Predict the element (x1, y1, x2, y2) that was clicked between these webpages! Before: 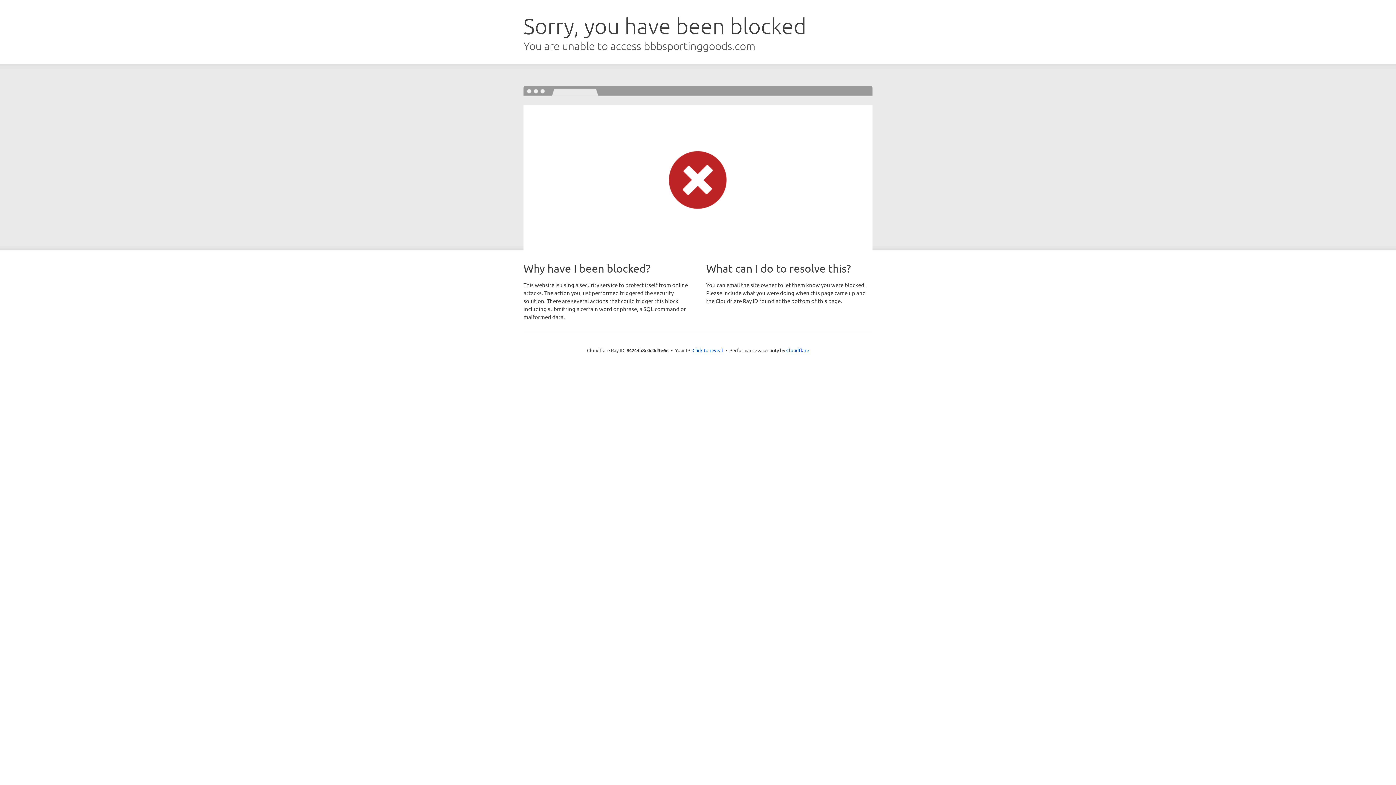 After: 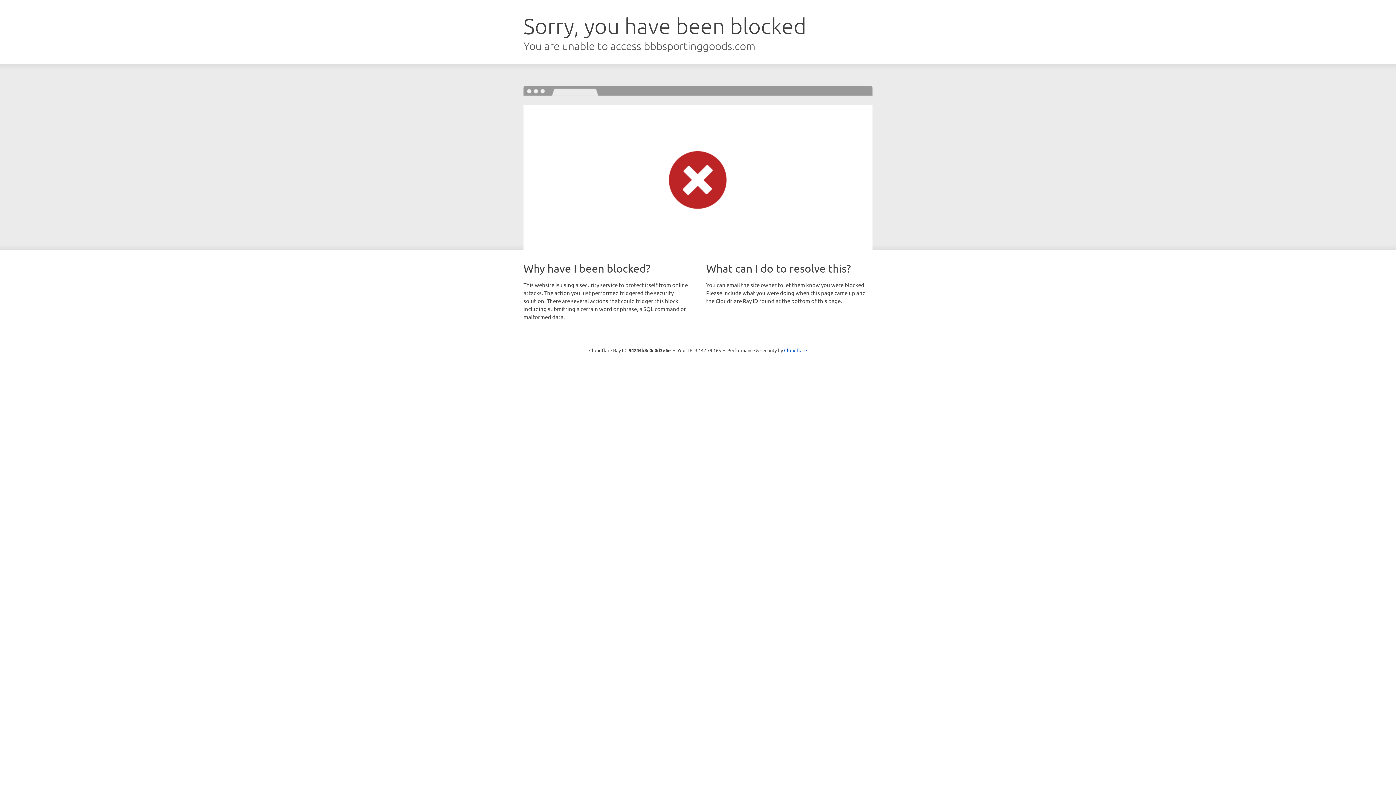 Action: label: Click to reveal bbox: (692, 346, 723, 353)